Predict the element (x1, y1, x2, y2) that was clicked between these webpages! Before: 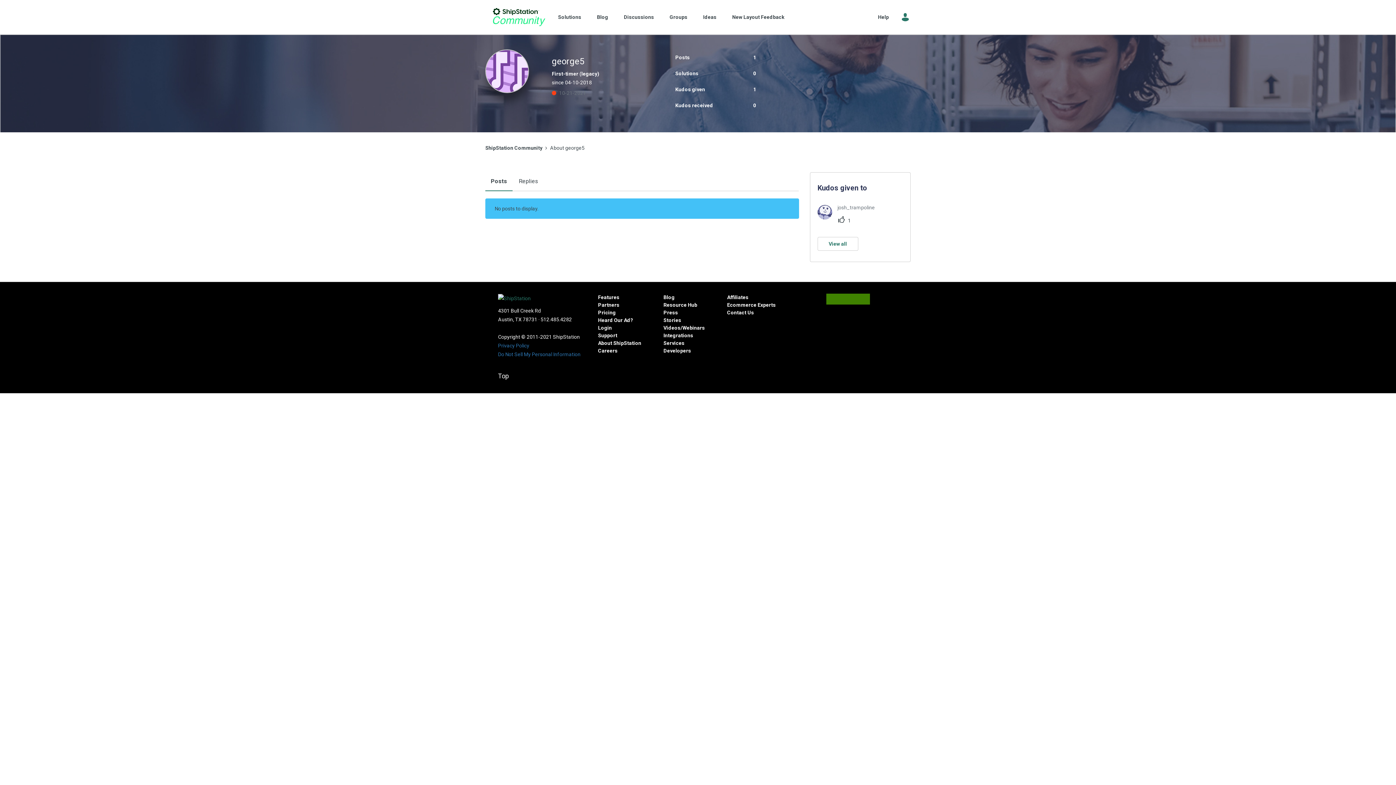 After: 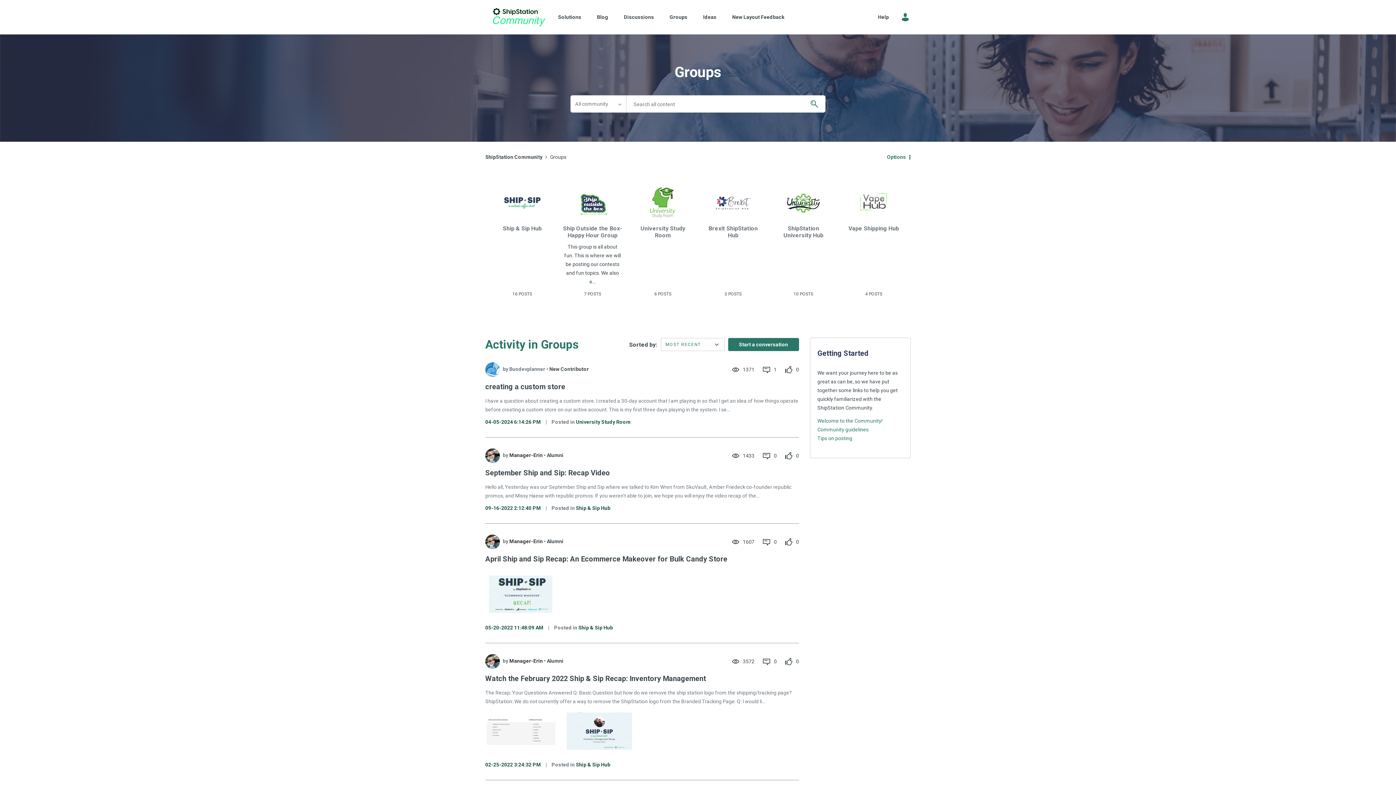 Action: label: Groups bbox: (662, 12, 694, 21)